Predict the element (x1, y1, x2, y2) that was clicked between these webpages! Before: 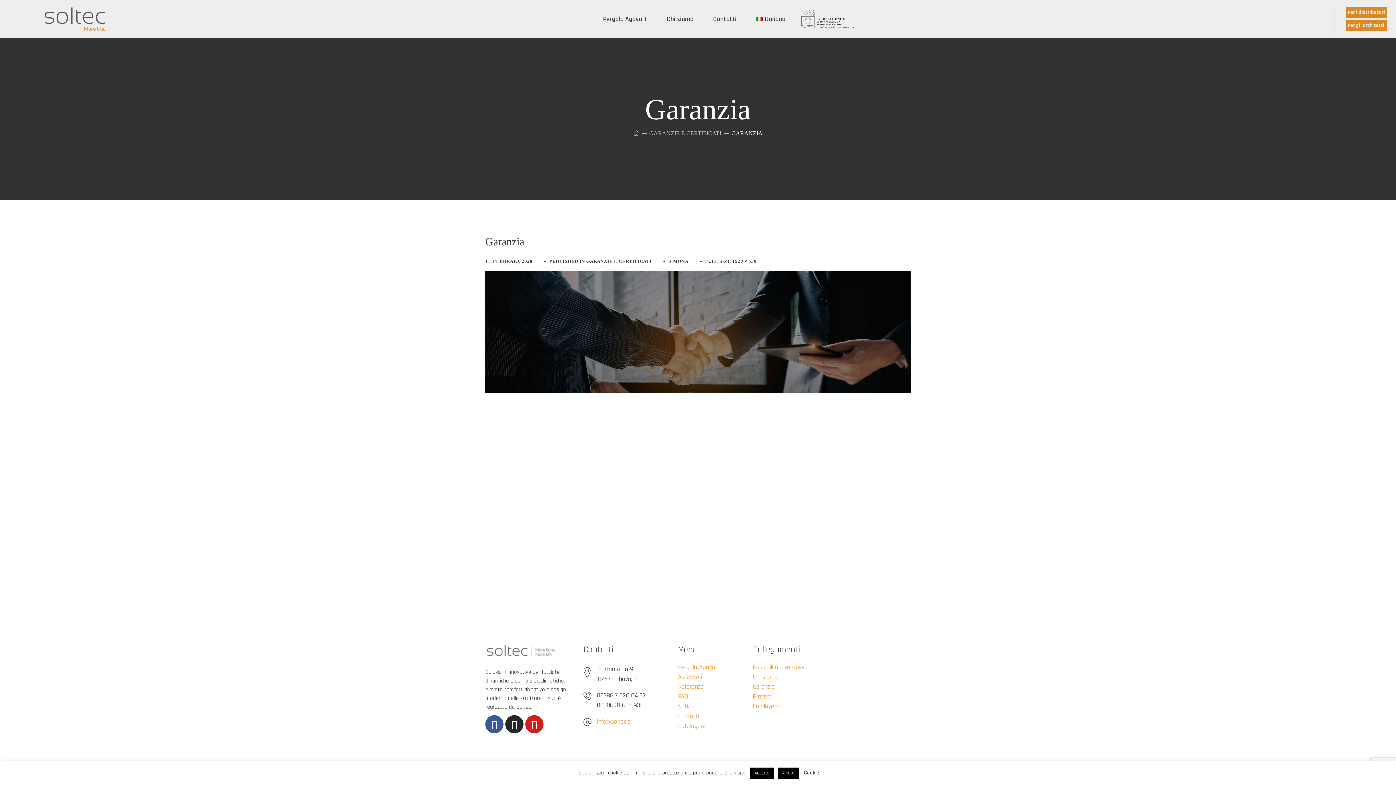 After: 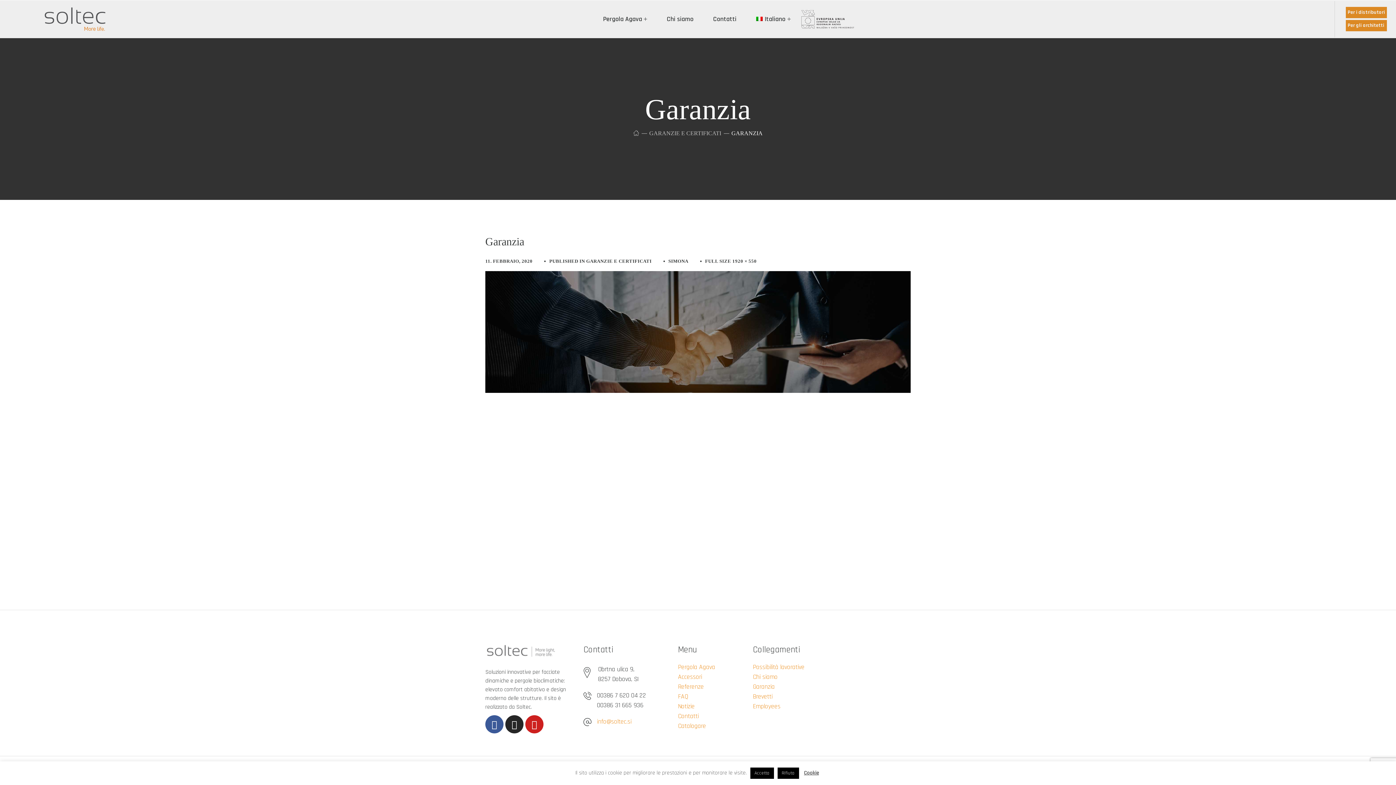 Action: bbox: (597, 717, 631, 726) label: info@soltec.si